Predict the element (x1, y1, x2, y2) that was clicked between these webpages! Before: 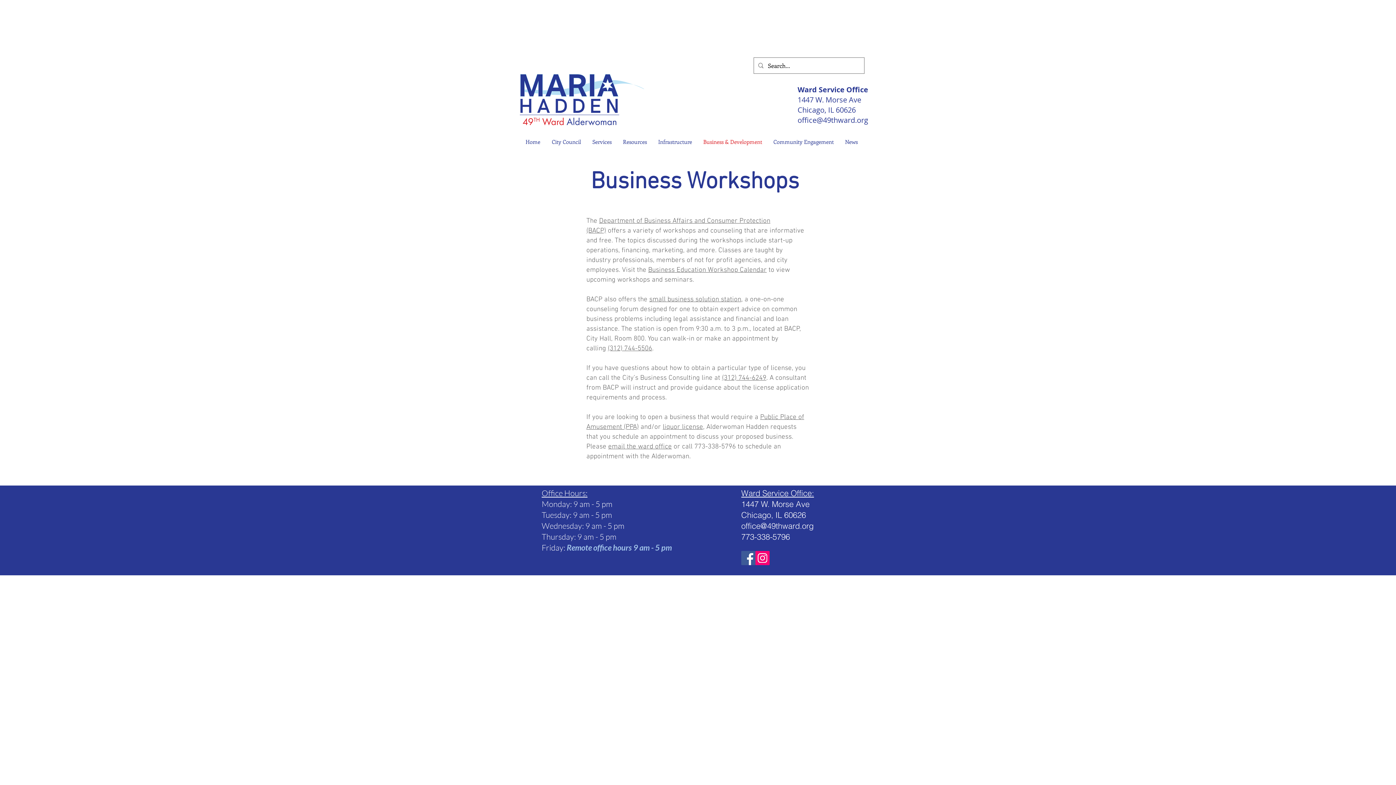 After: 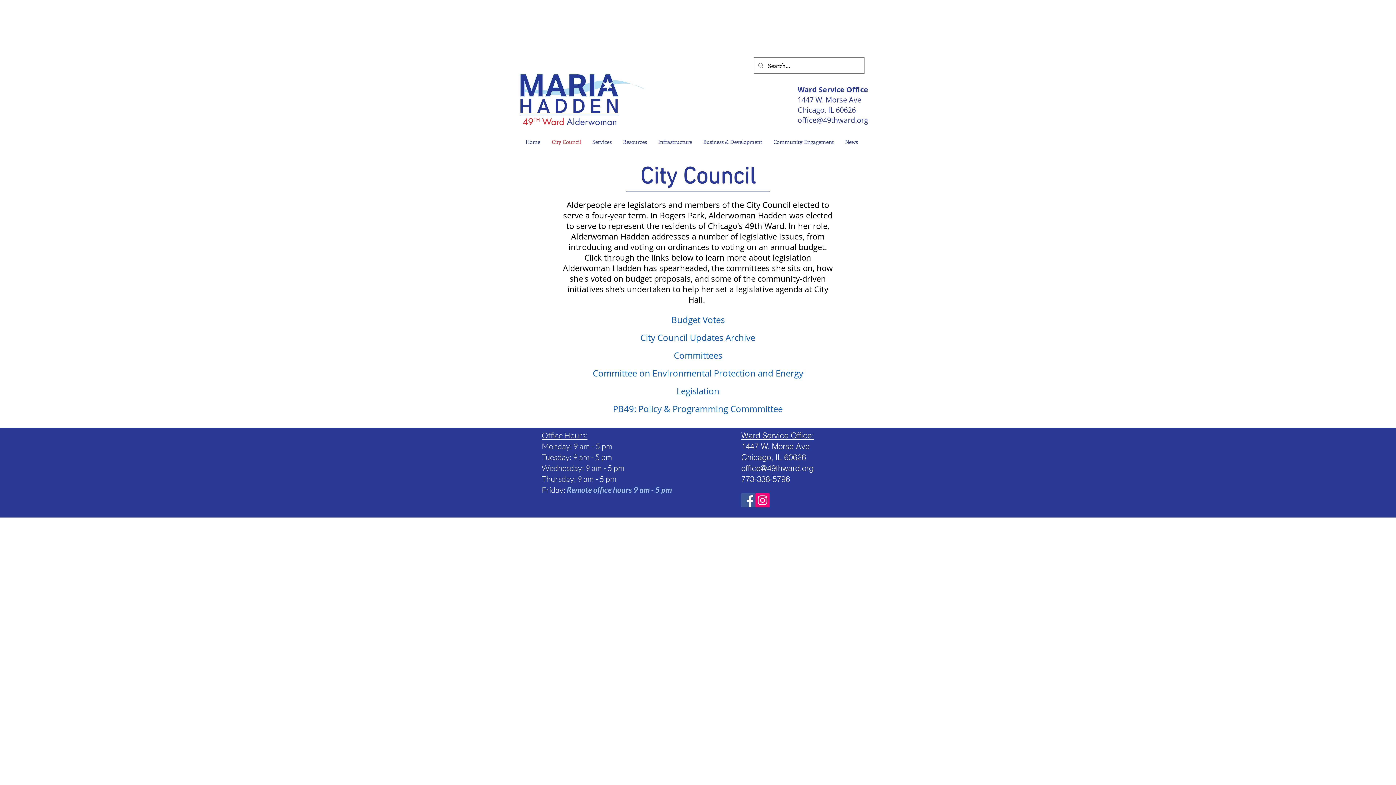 Action: label: City Council bbox: (546, 136, 586, 148)